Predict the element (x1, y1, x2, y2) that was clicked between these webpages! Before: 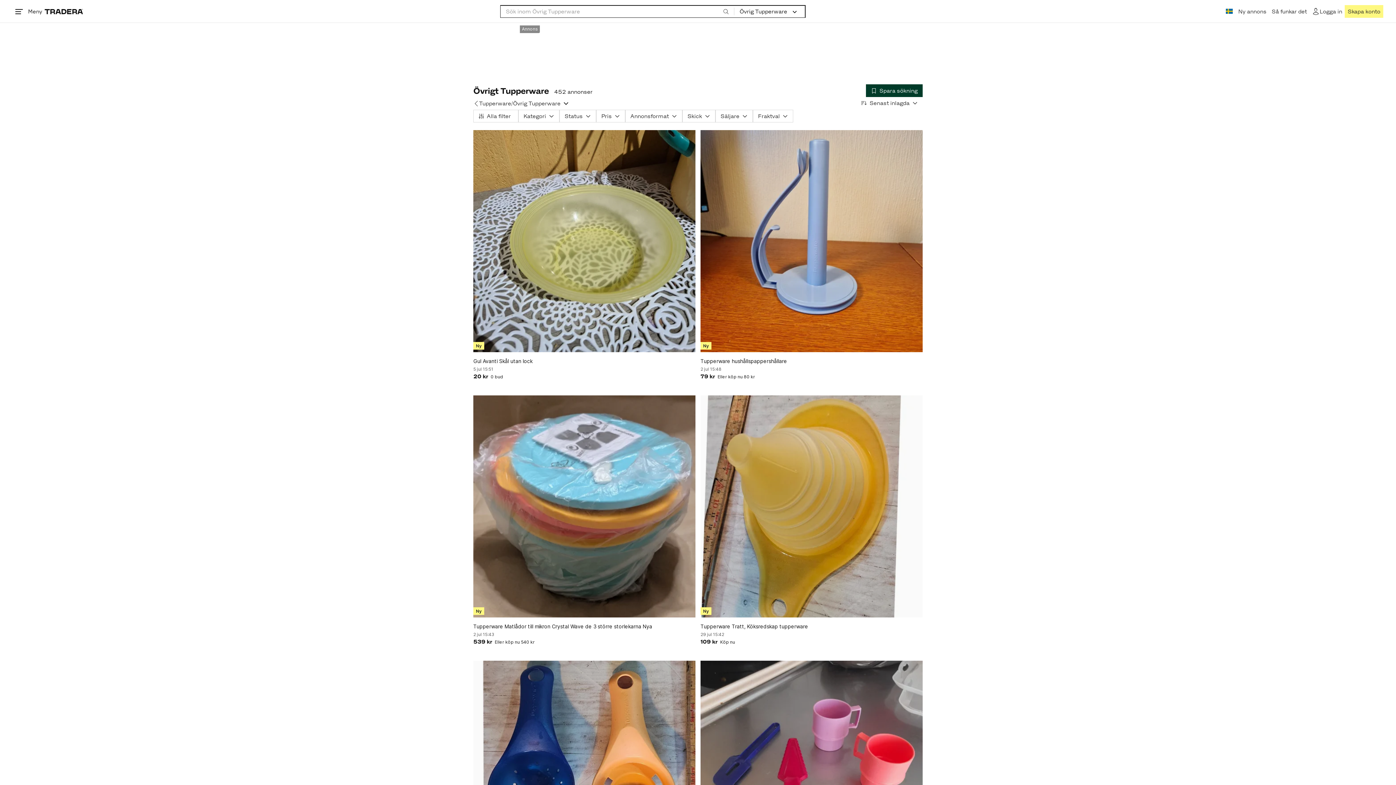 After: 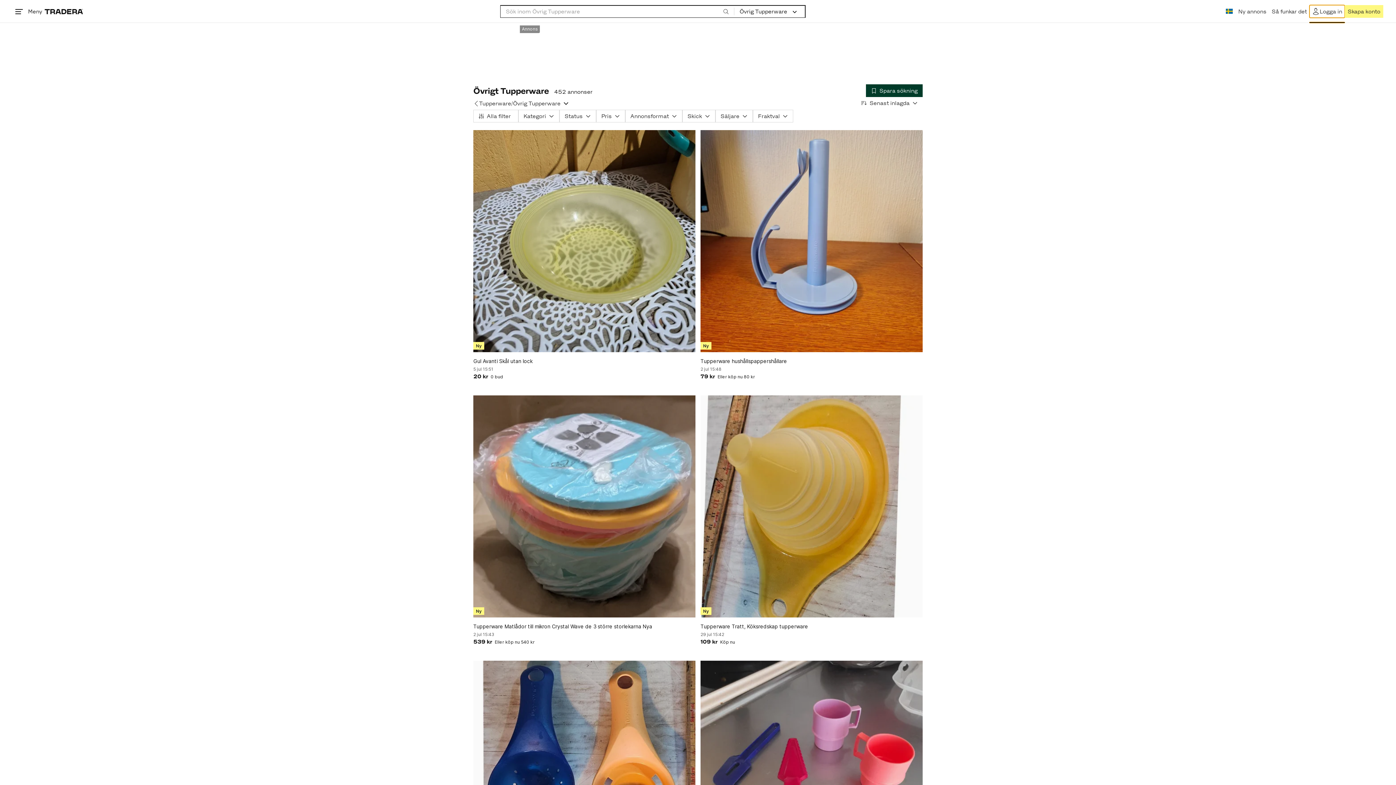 Action: label: Logga in bbox: (1309, 5, 1345, 17)